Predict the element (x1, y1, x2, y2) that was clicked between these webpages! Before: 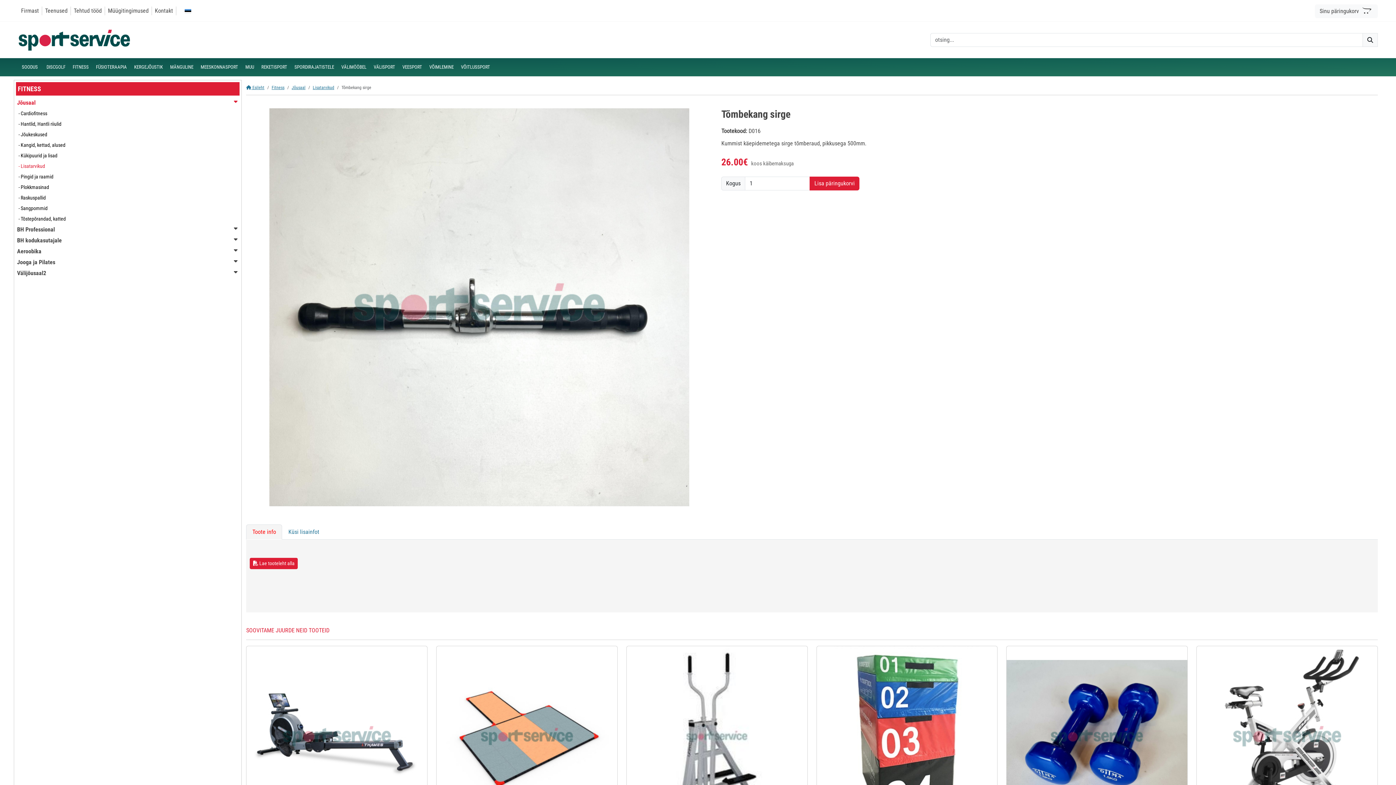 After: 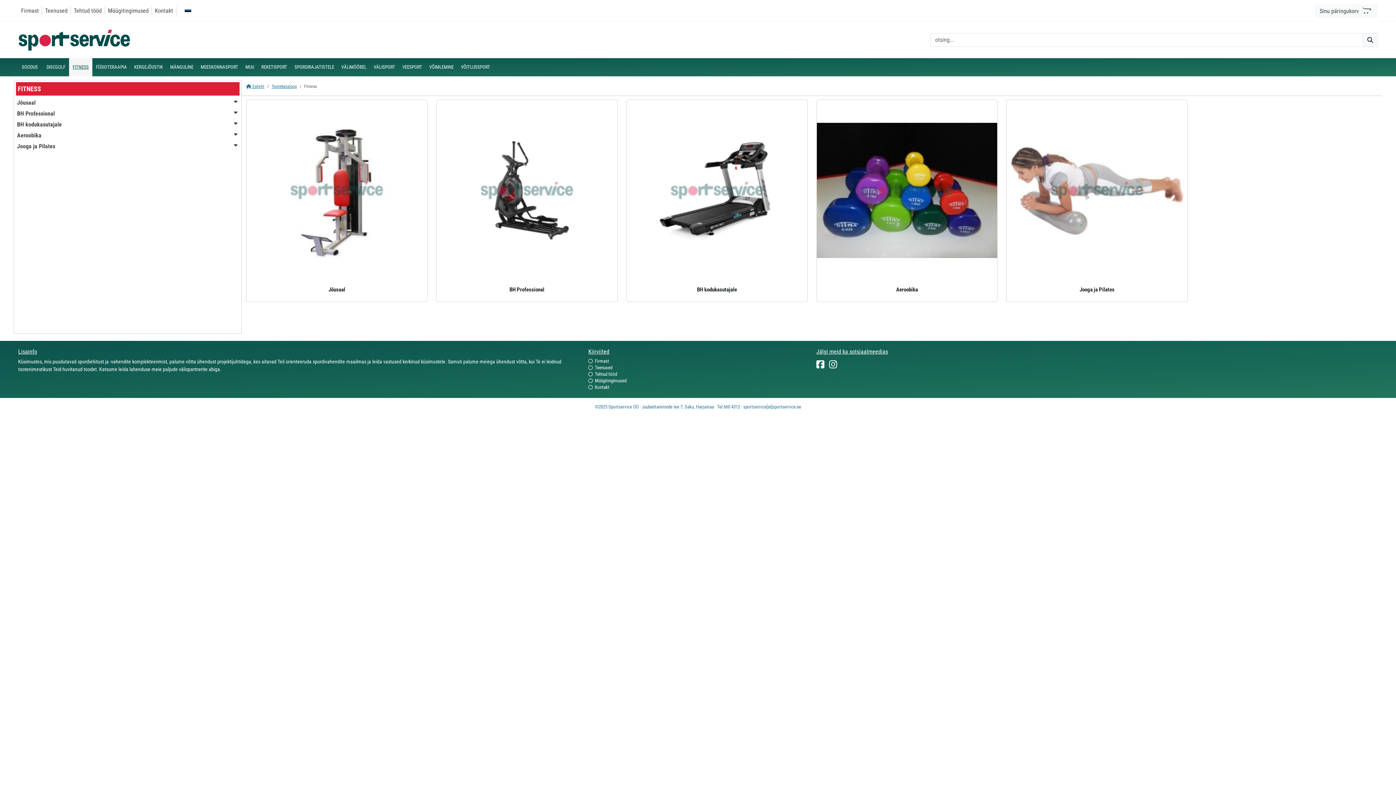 Action: label: FITNESS bbox: (69, 63, 92, 70)